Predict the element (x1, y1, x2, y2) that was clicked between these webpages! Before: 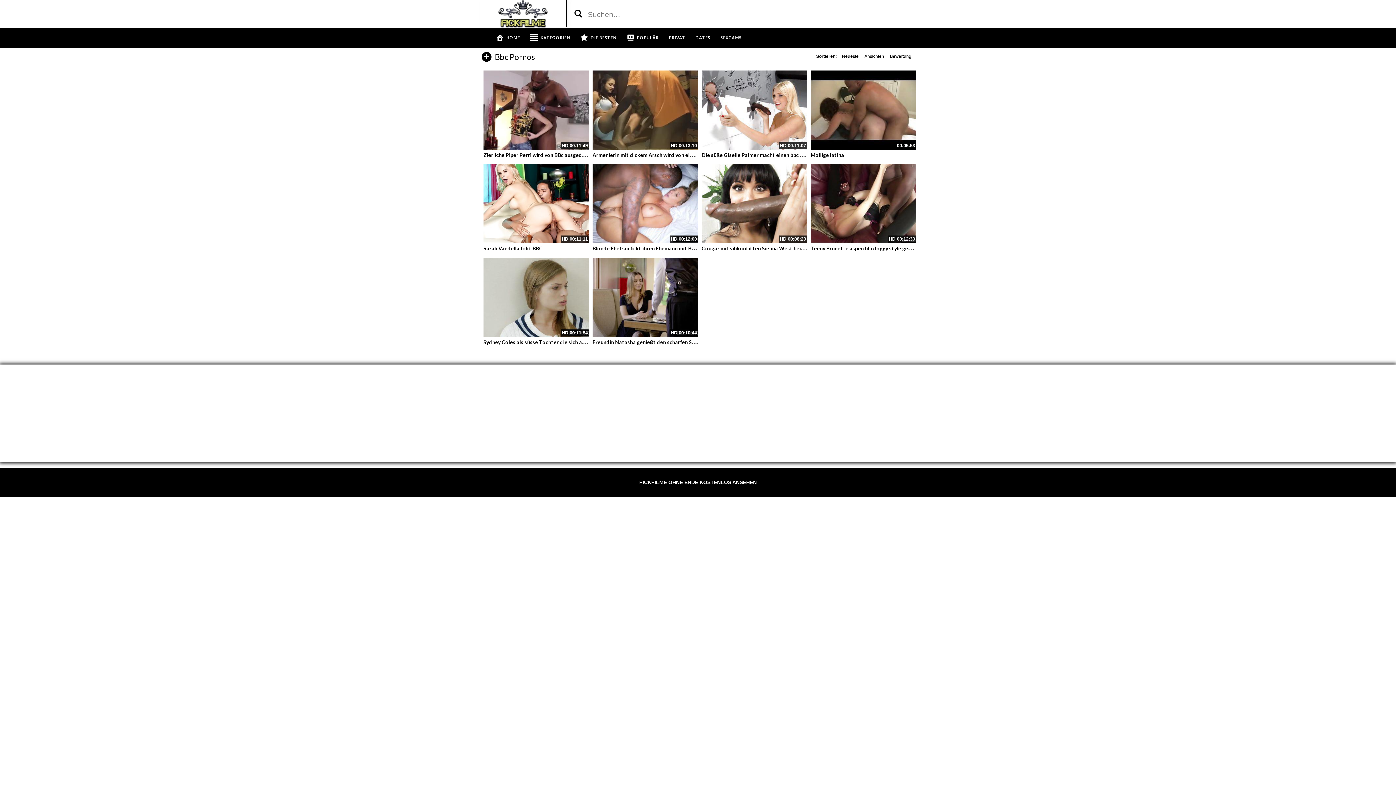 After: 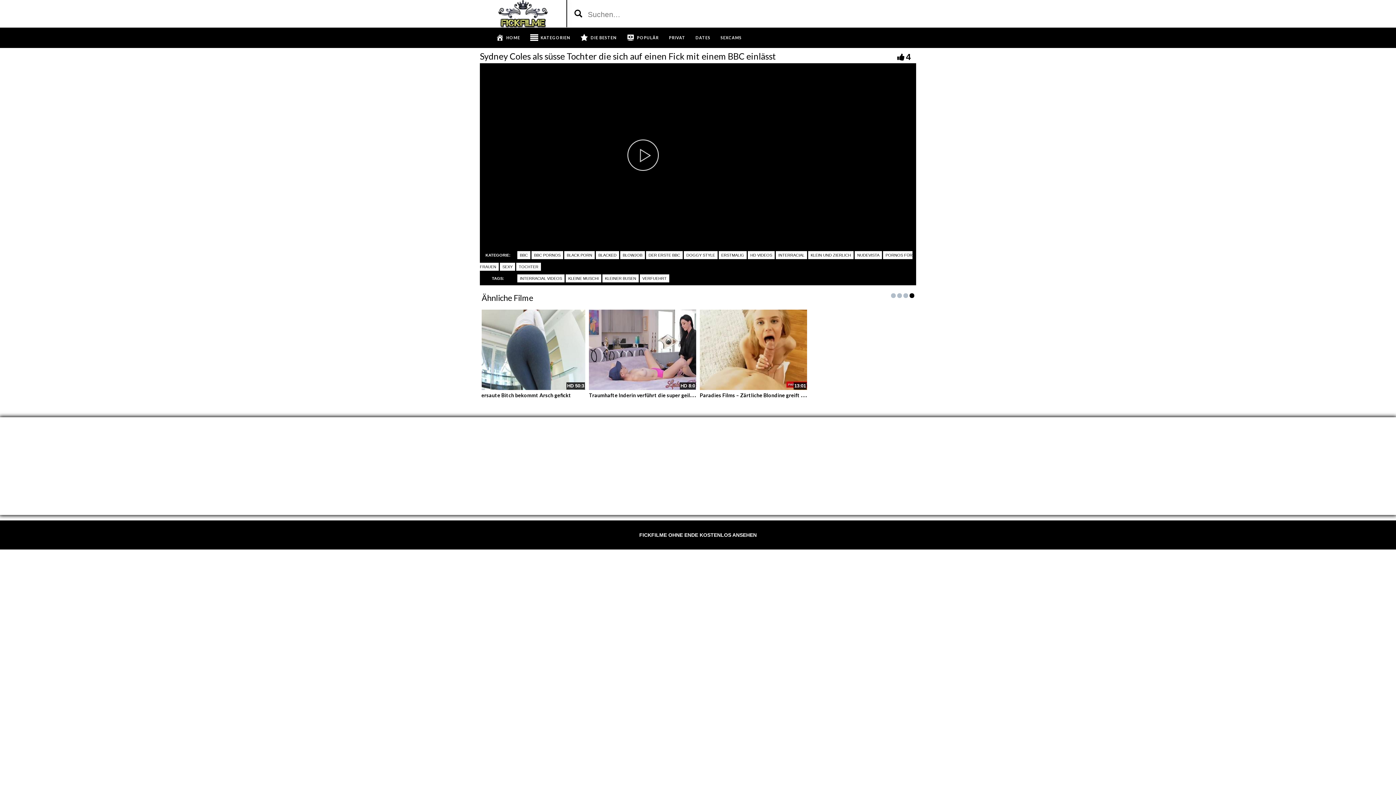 Action: label: Sydney Coles als süsse Tochter die sich auf einen Fick mit einem BBC einlässt bbox: (483, 335, 668, 346)